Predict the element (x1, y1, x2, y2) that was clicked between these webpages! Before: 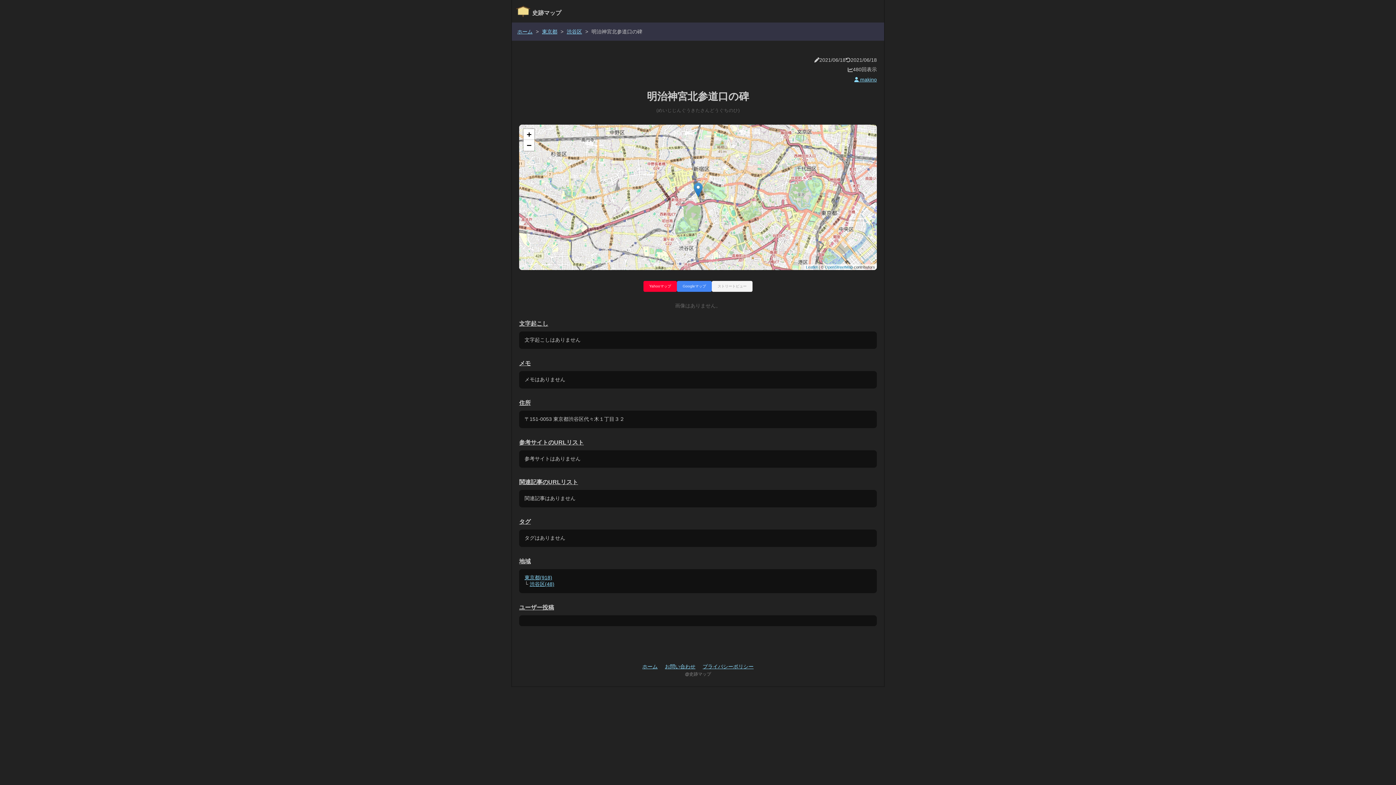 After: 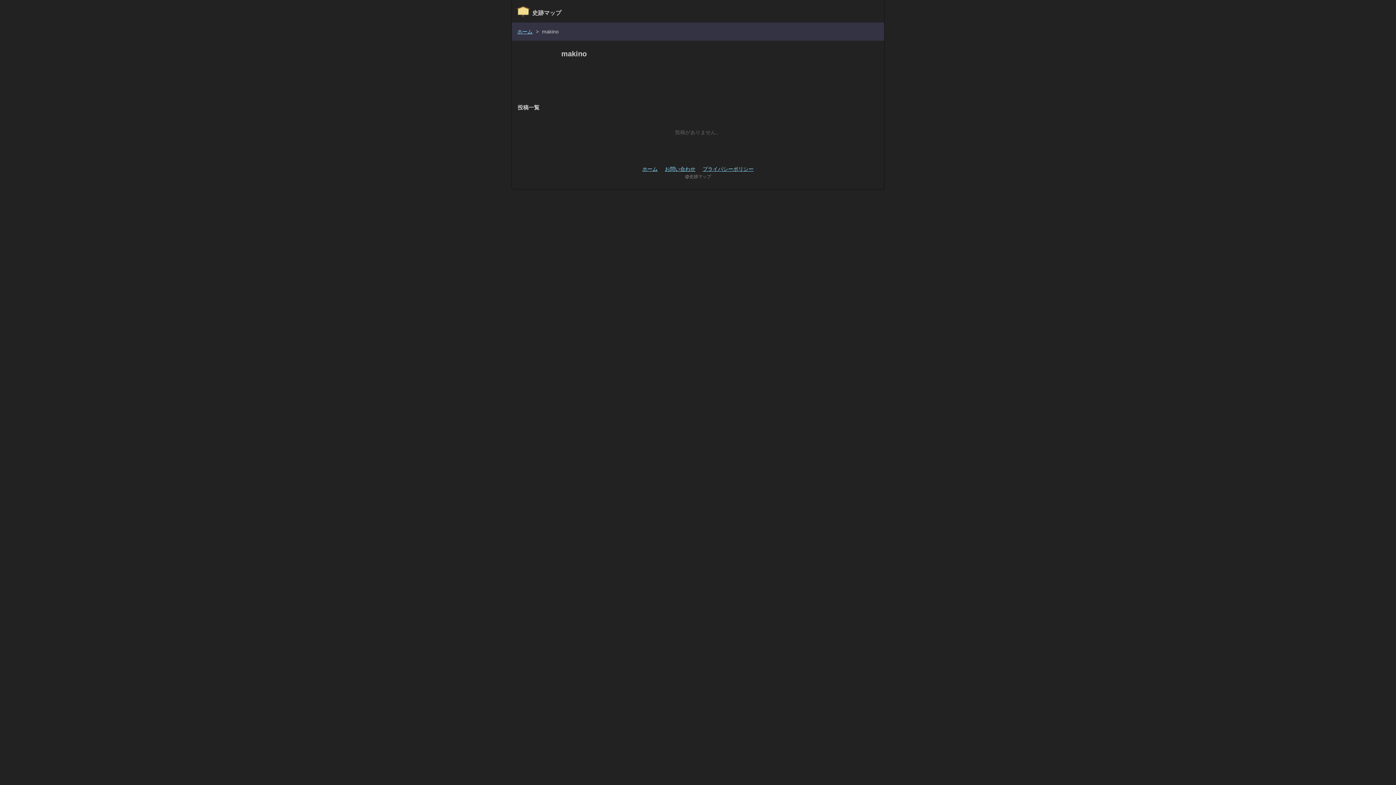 Action: bbox: (854, 76, 877, 82) label:  makino